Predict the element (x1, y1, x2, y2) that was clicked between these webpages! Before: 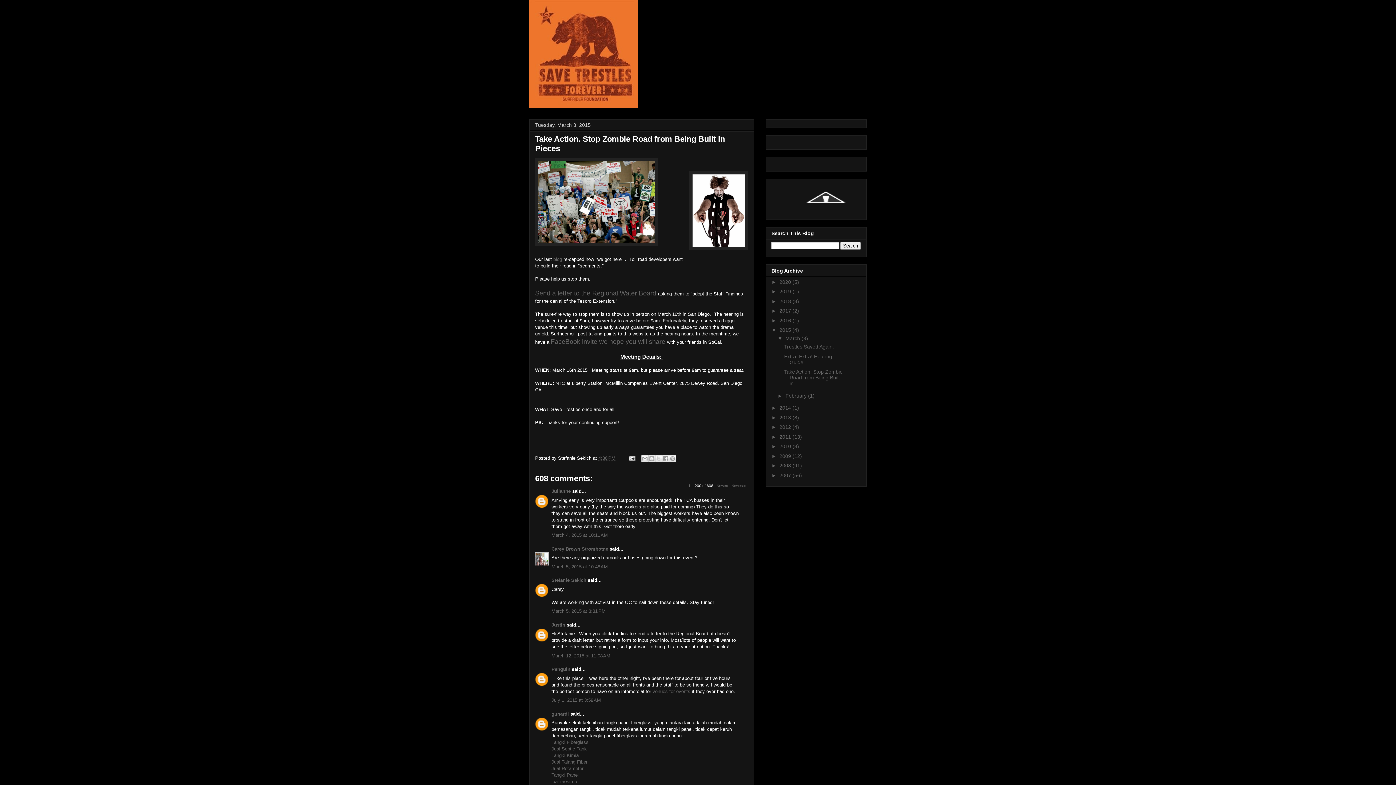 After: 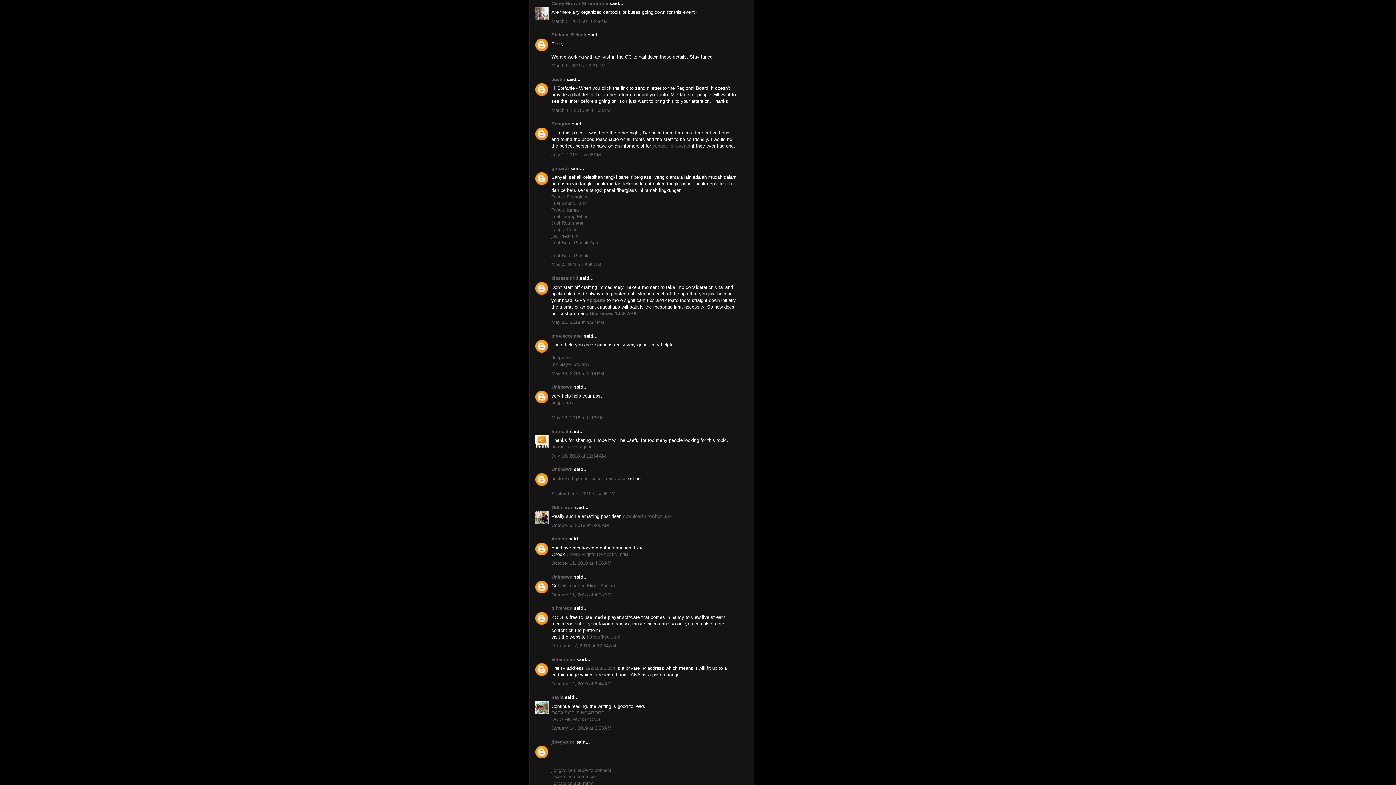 Action: label: March 5, 2015 at 10:48 AM bbox: (551, 564, 608, 569)